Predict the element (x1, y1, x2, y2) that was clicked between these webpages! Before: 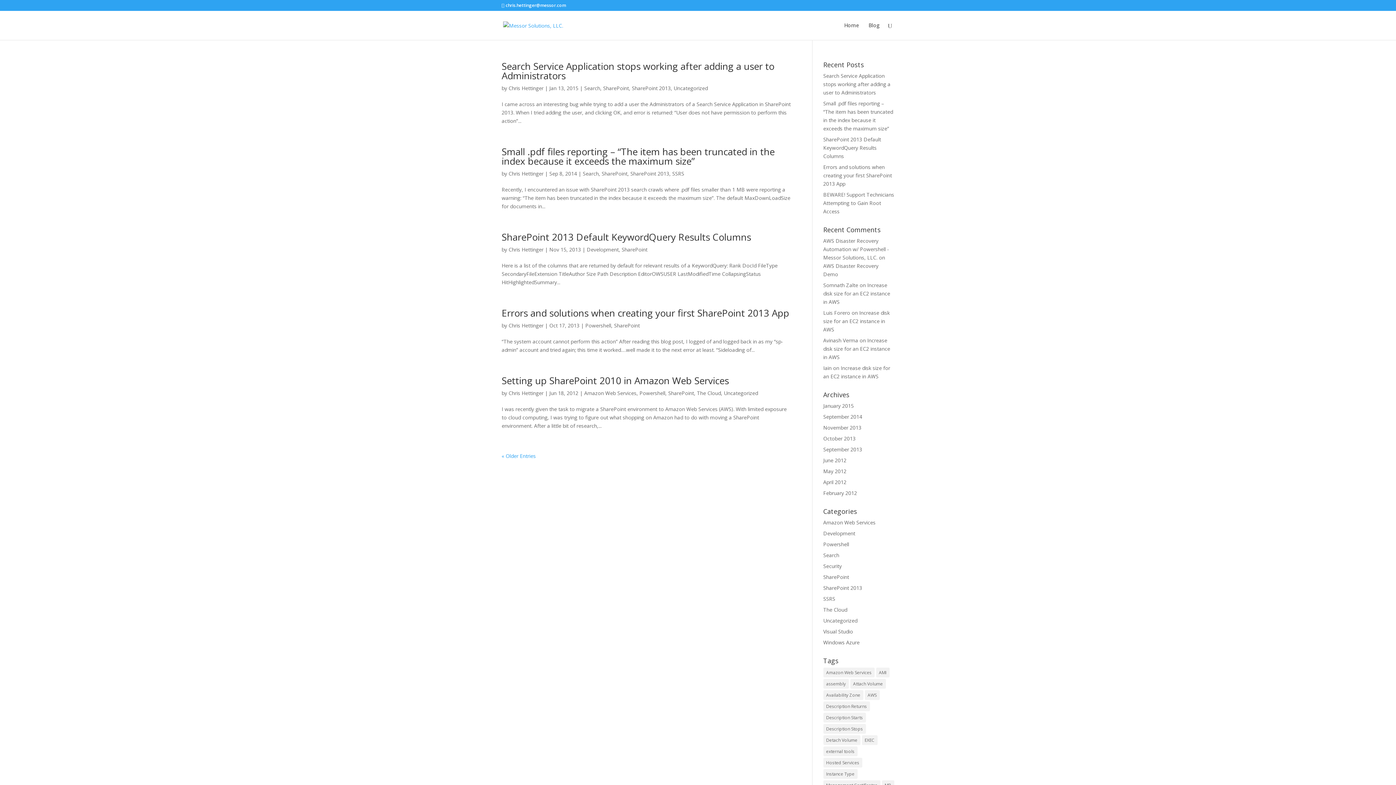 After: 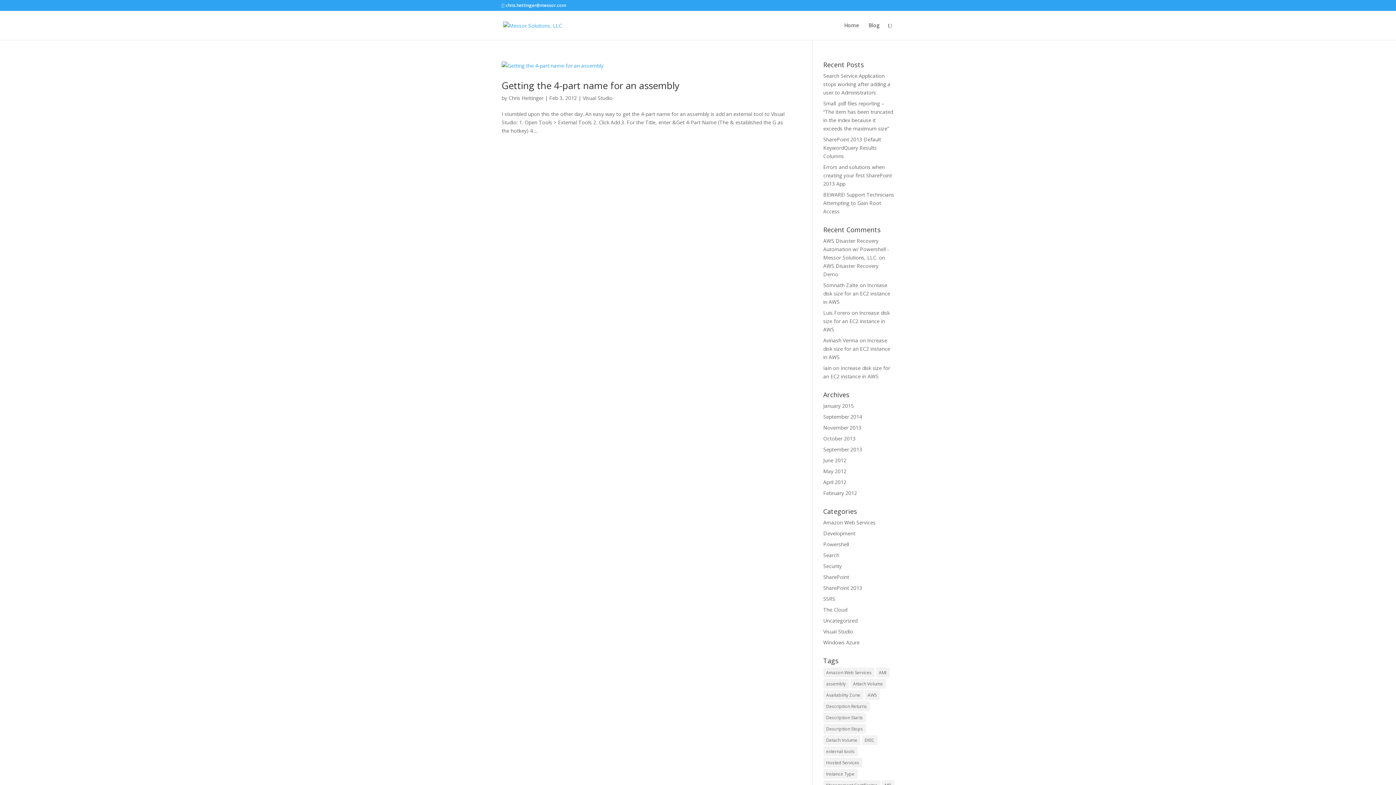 Action: bbox: (823, 746, 857, 756) label: external tools (1 item)